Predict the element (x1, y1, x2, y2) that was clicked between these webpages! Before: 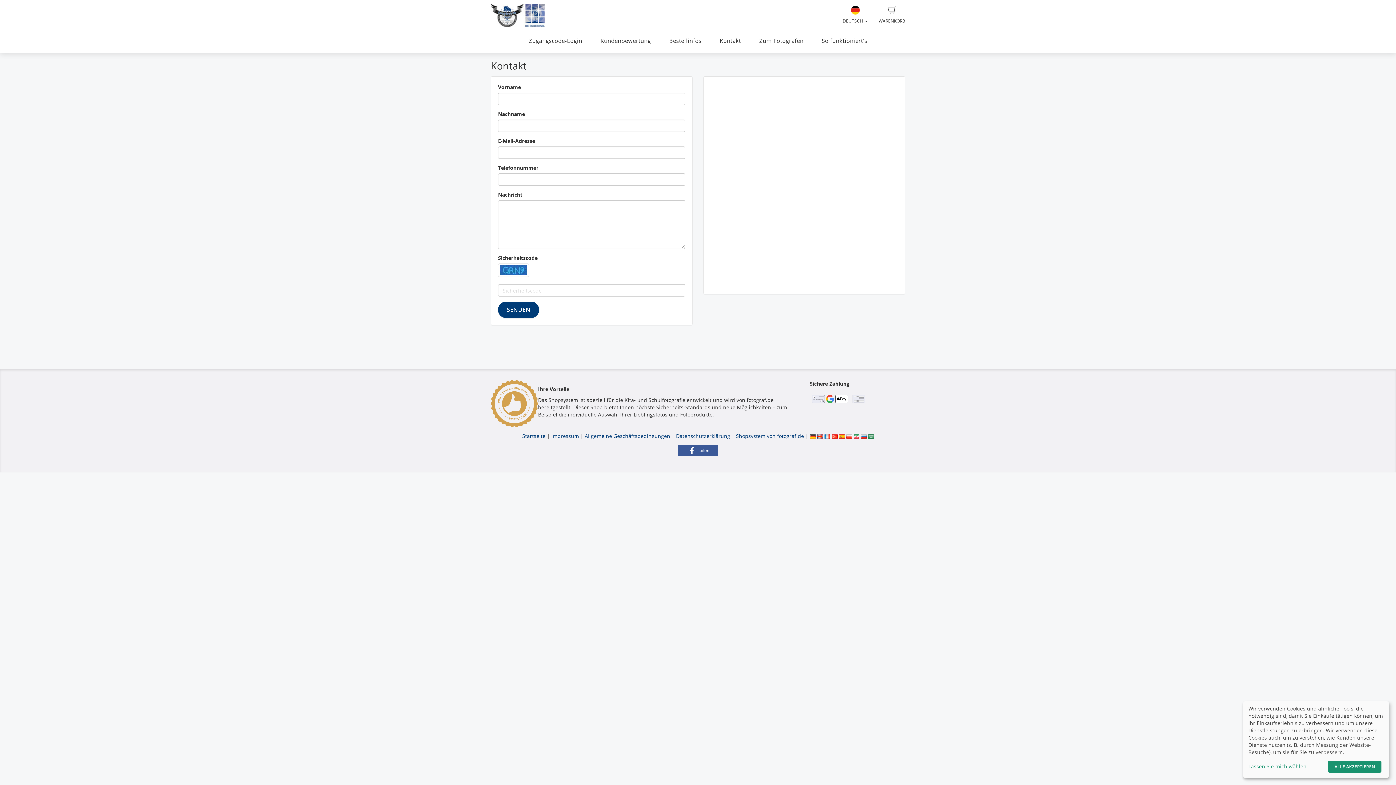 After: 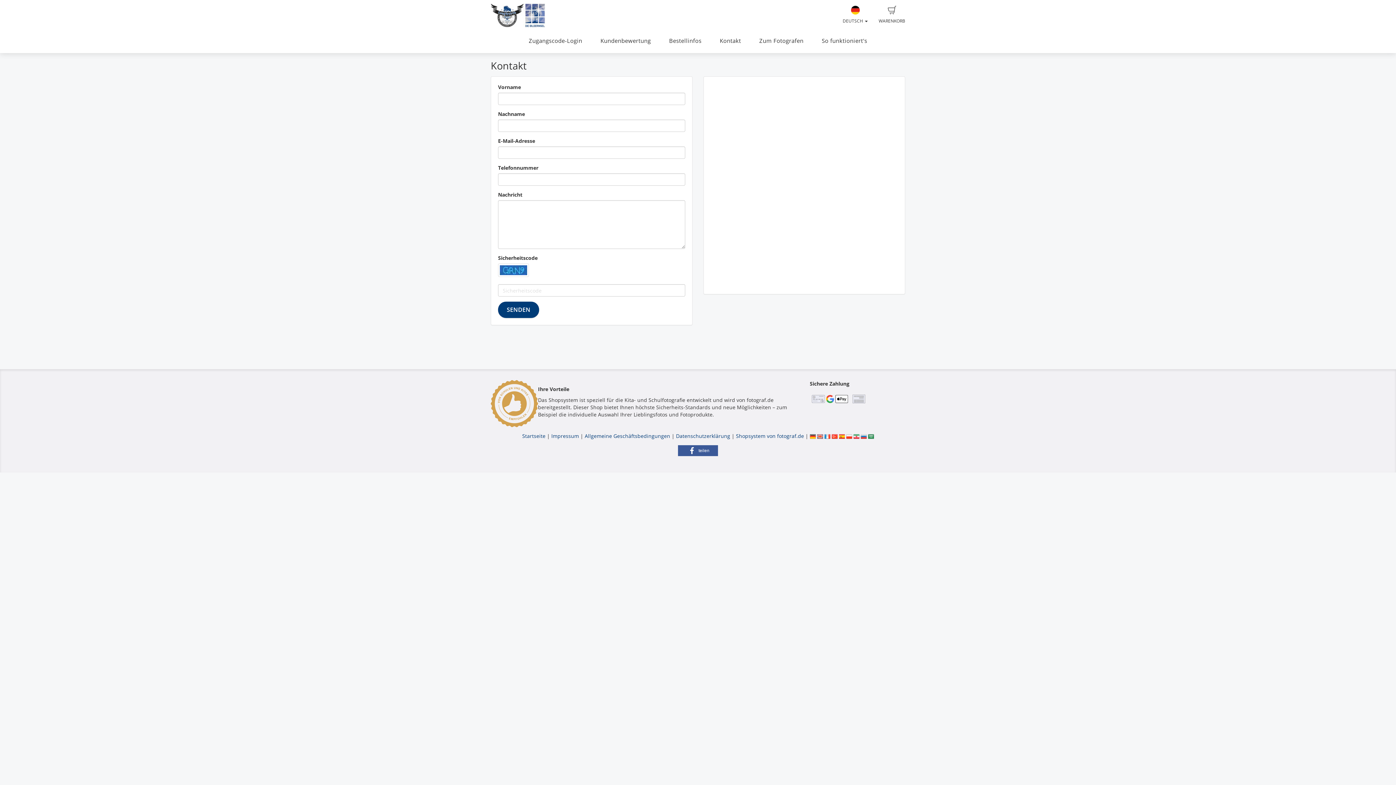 Action: bbox: (1328, 761, 1381, 773) label: ALLE AKZEPTIEREN